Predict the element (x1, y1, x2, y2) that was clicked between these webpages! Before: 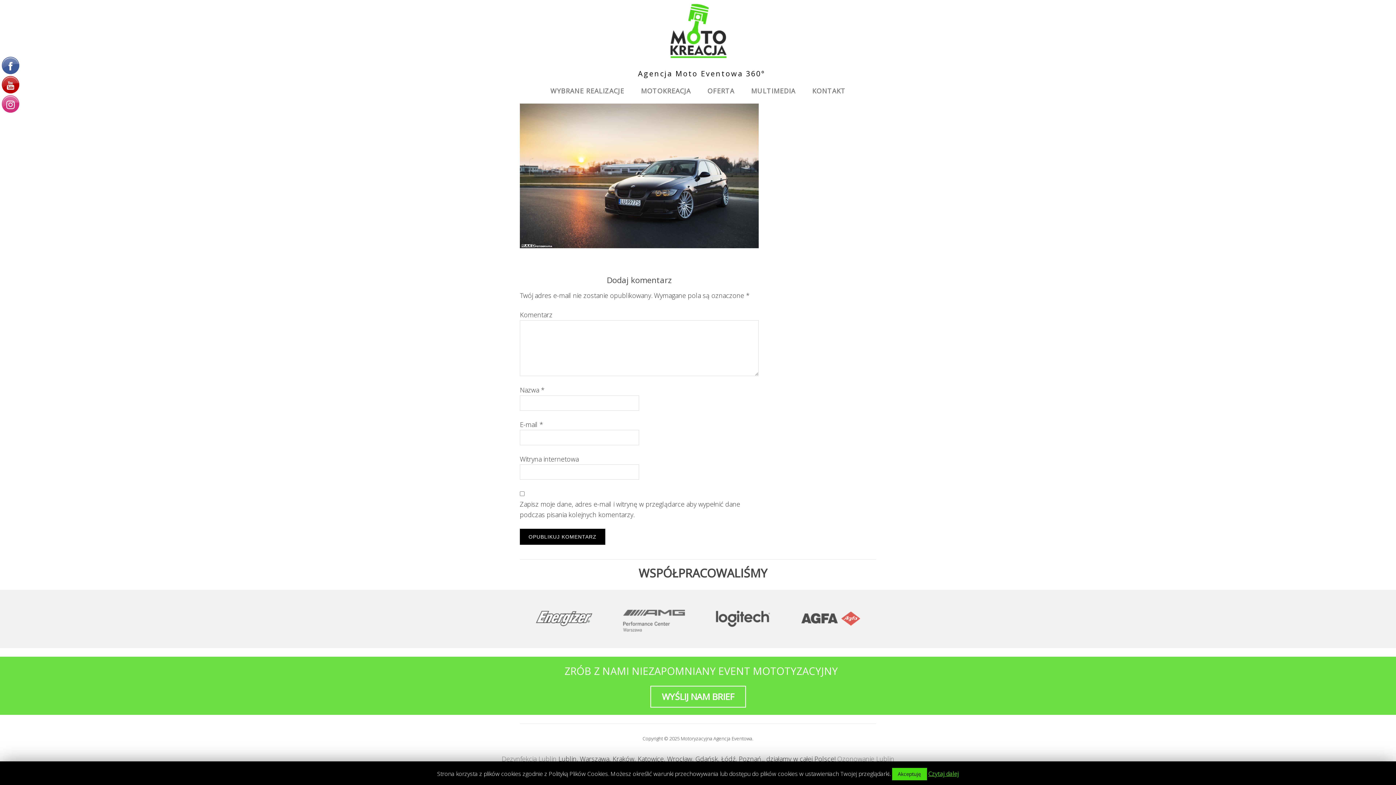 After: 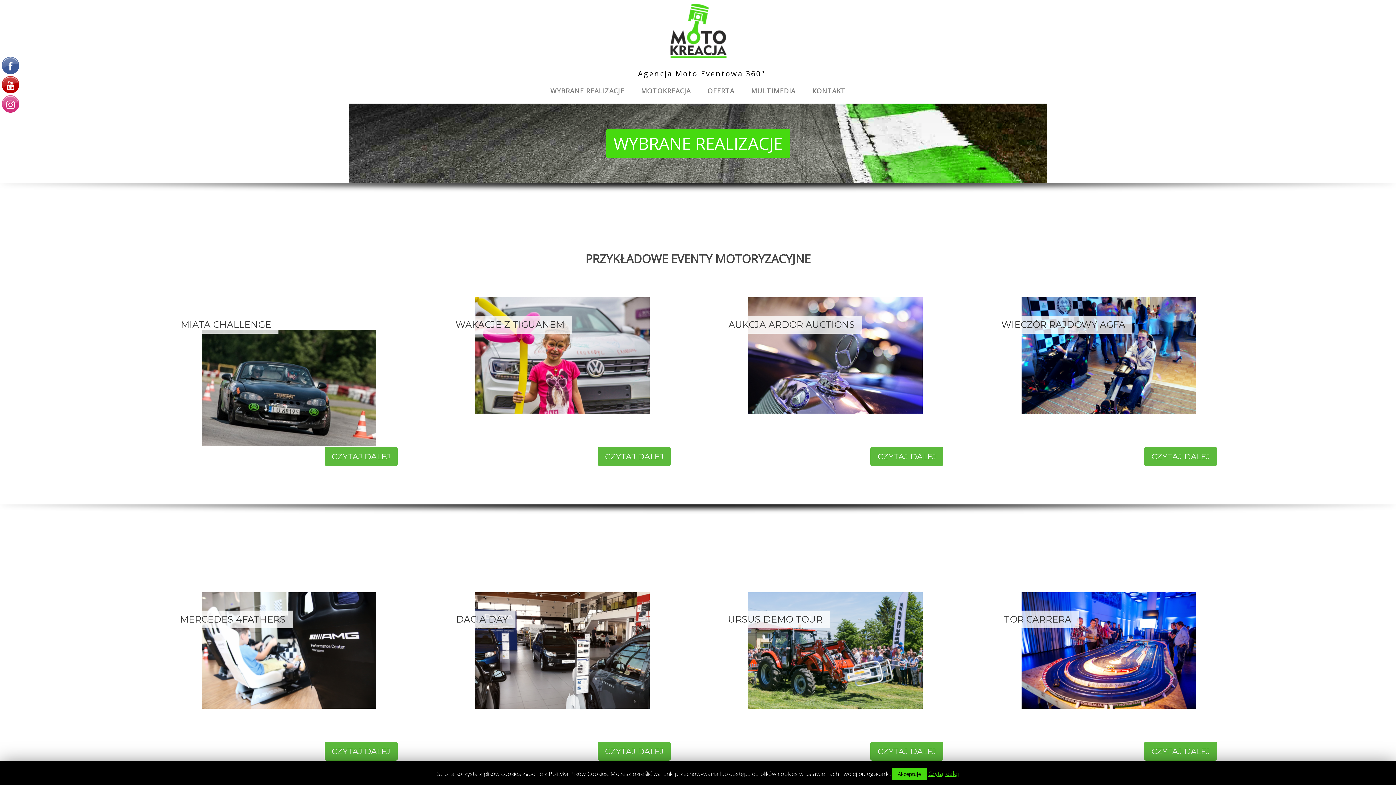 Action: bbox: (550, 82, 631, 99) label: WYBRANE REALIZACJE